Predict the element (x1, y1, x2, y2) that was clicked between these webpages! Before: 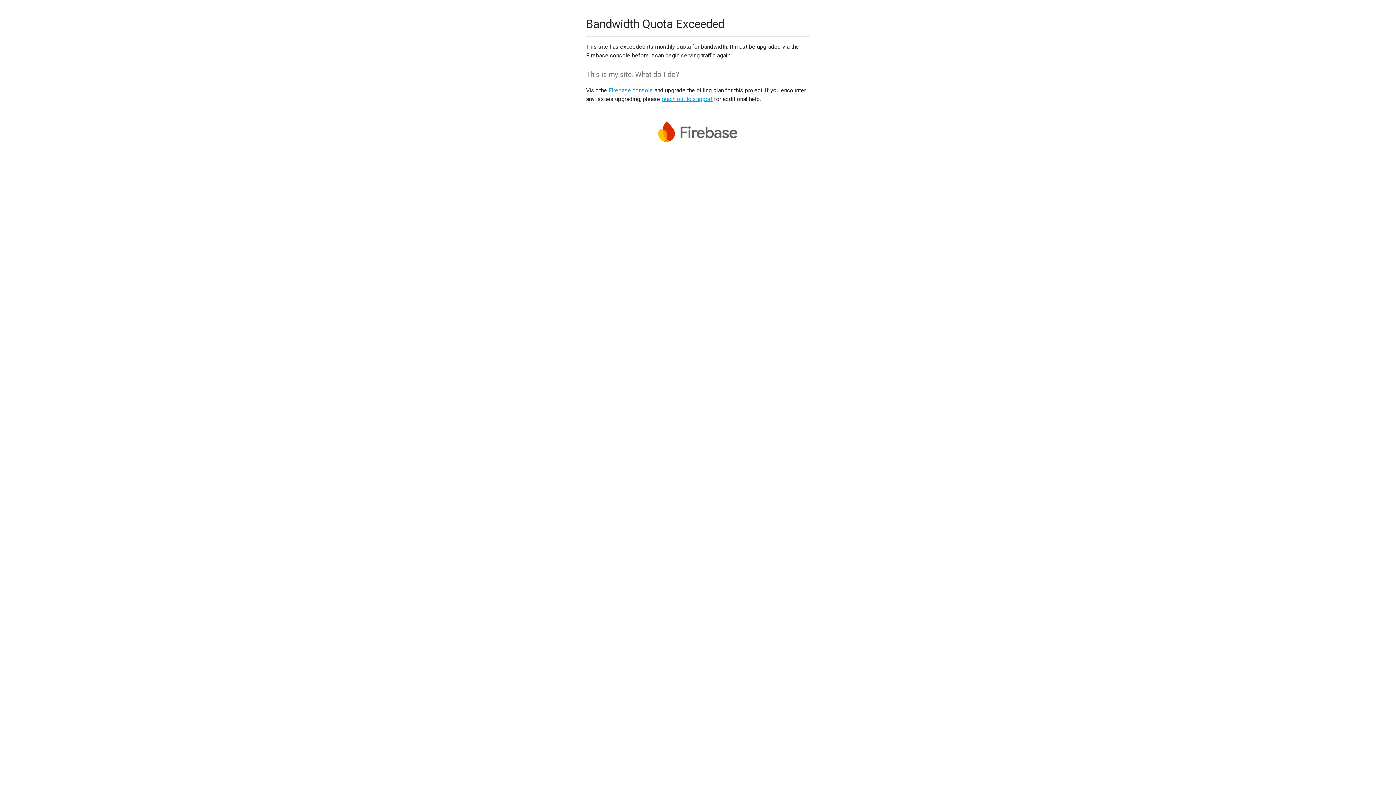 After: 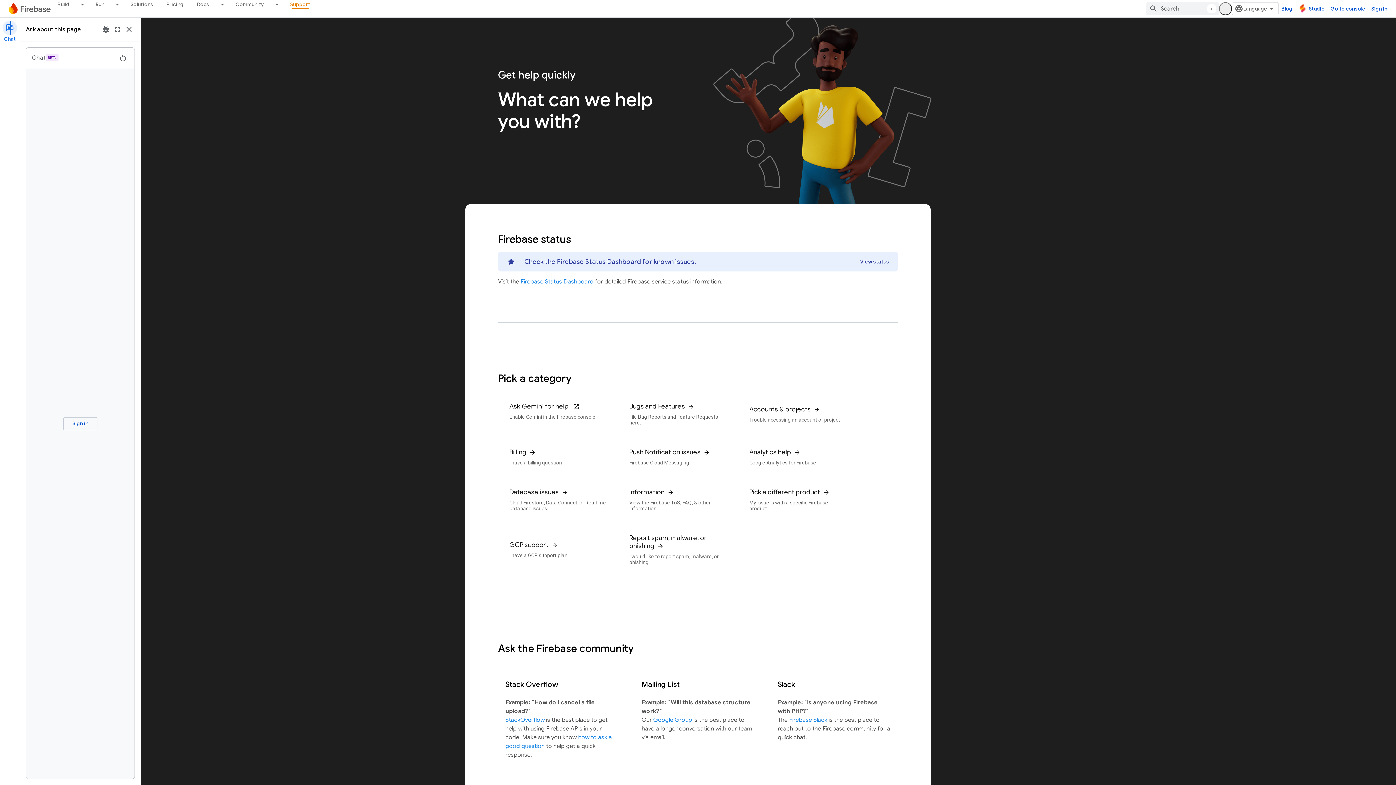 Action: label: reach out to support bbox: (661, 95, 712, 102)